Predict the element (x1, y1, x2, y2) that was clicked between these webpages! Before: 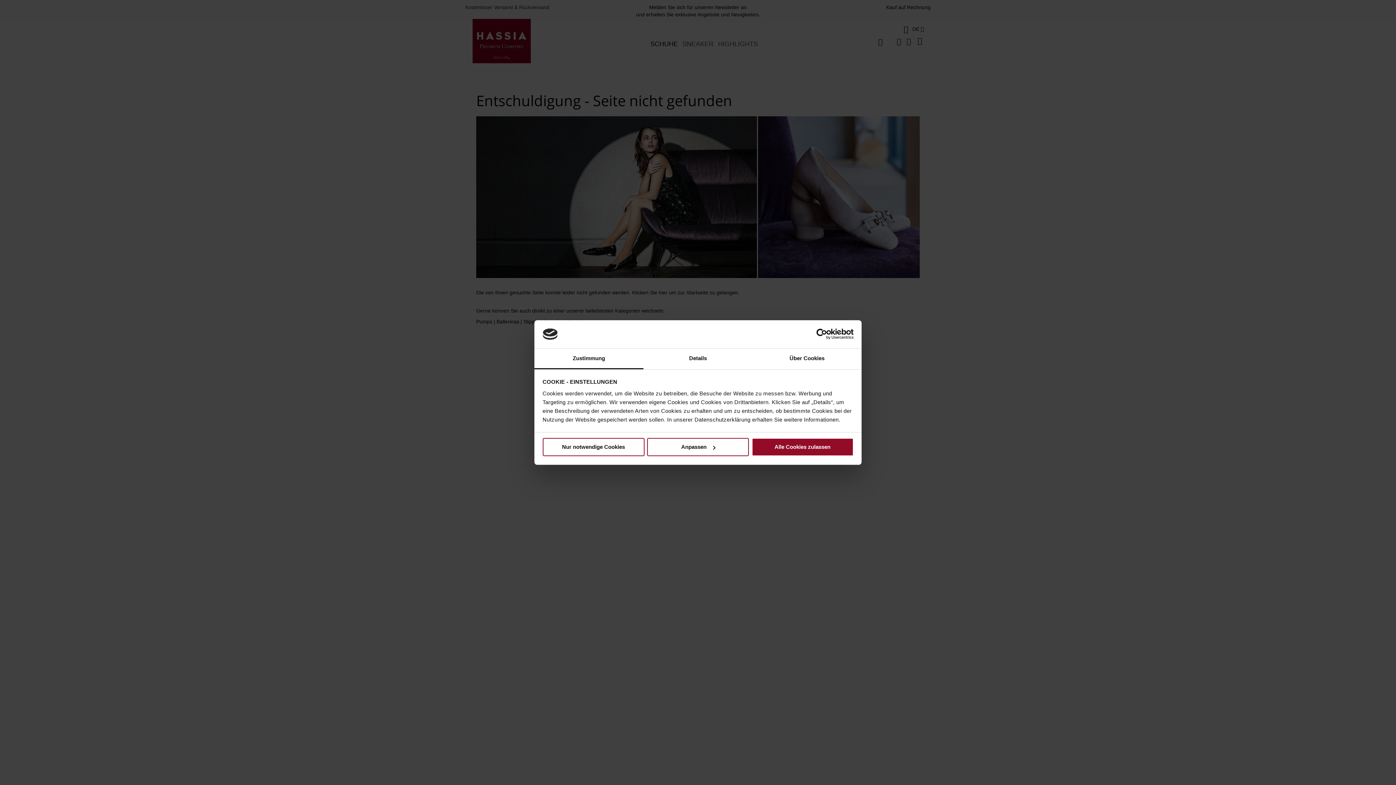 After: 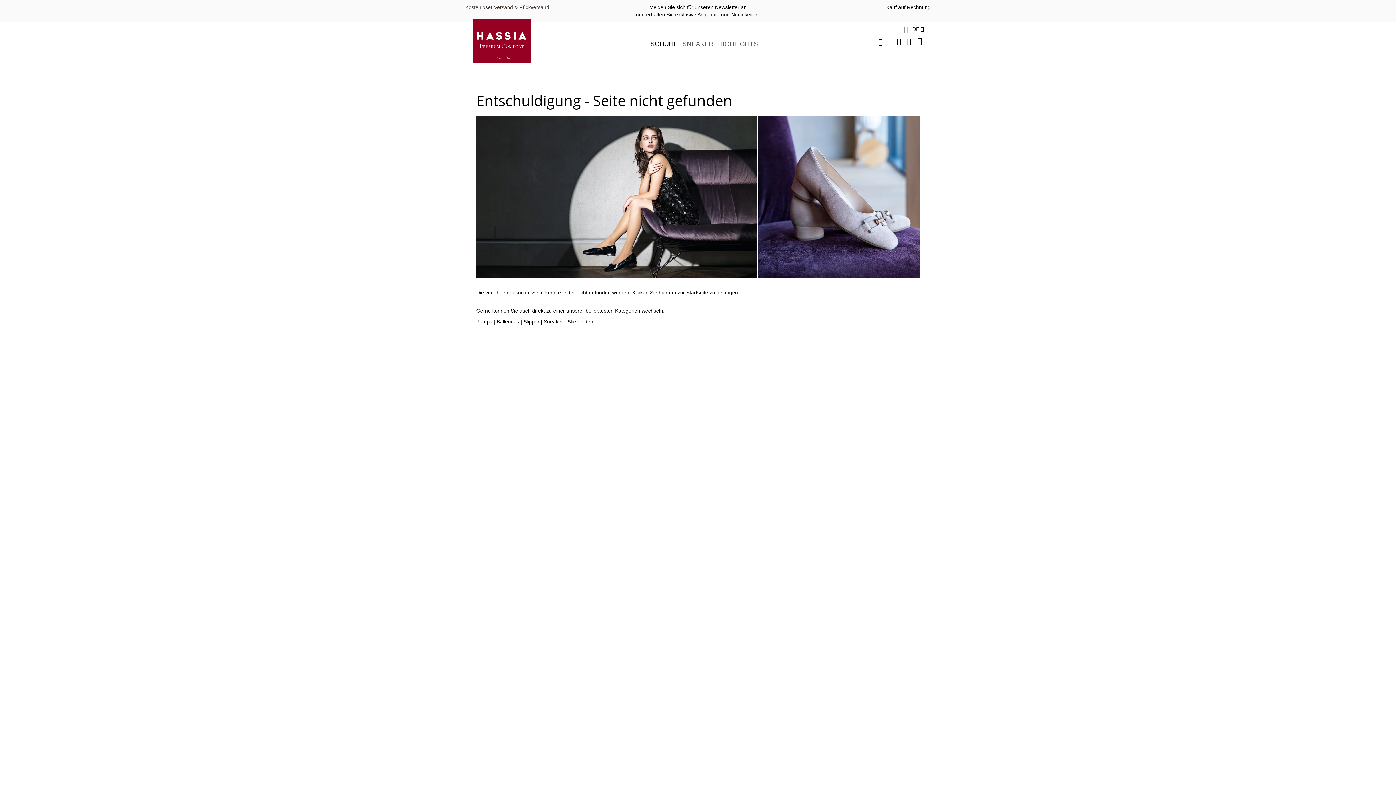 Action: bbox: (542, 438, 644, 456) label: Nur notwendige Cookies